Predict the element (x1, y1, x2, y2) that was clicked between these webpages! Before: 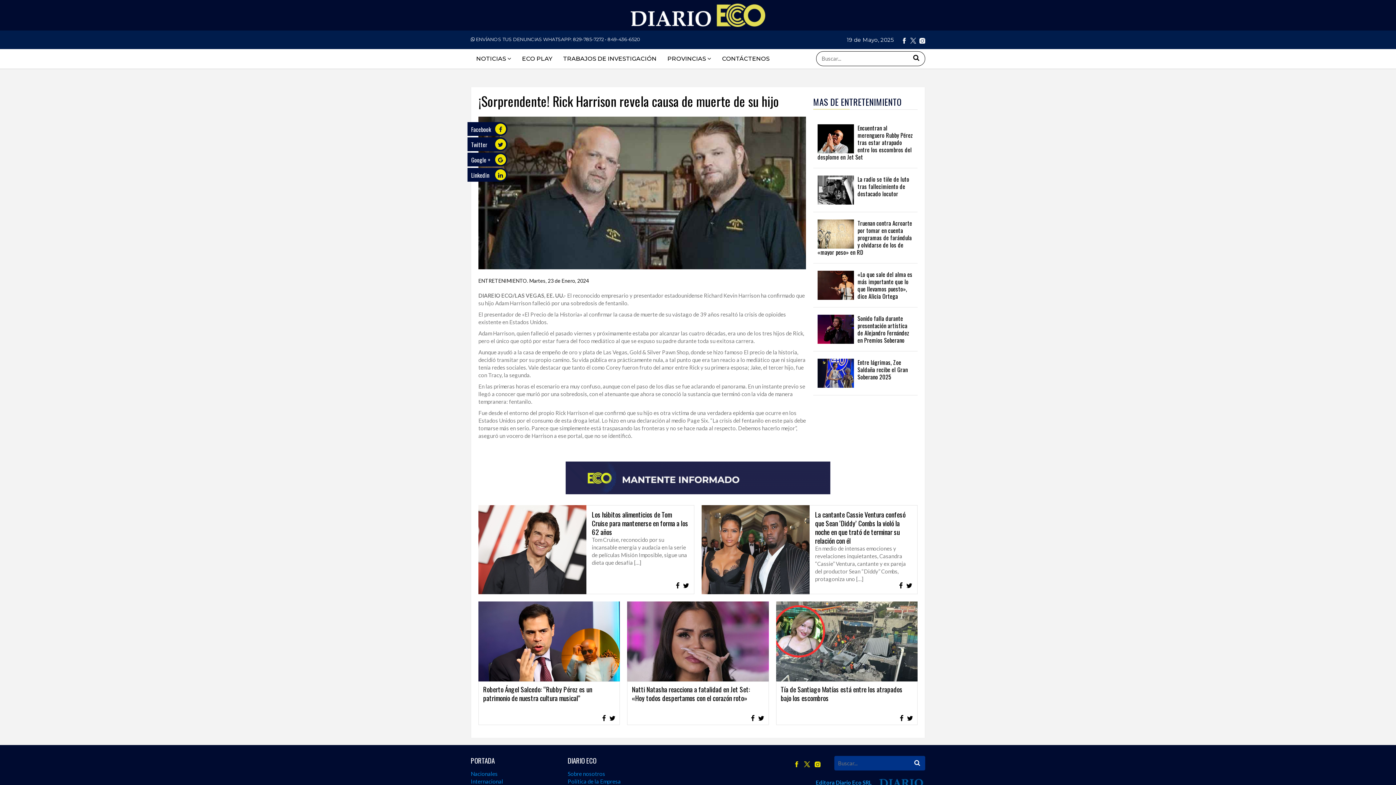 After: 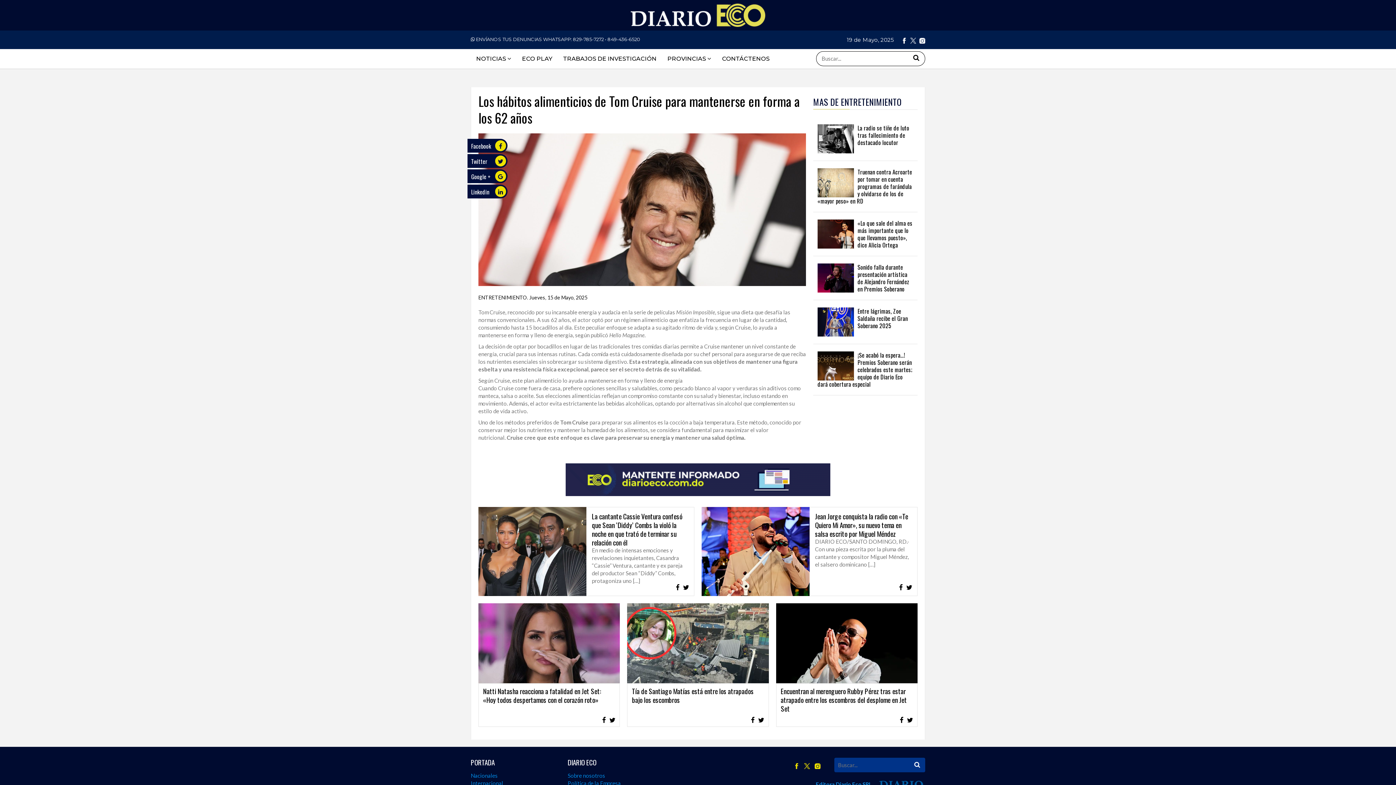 Action: bbox: (478, 505, 586, 594)